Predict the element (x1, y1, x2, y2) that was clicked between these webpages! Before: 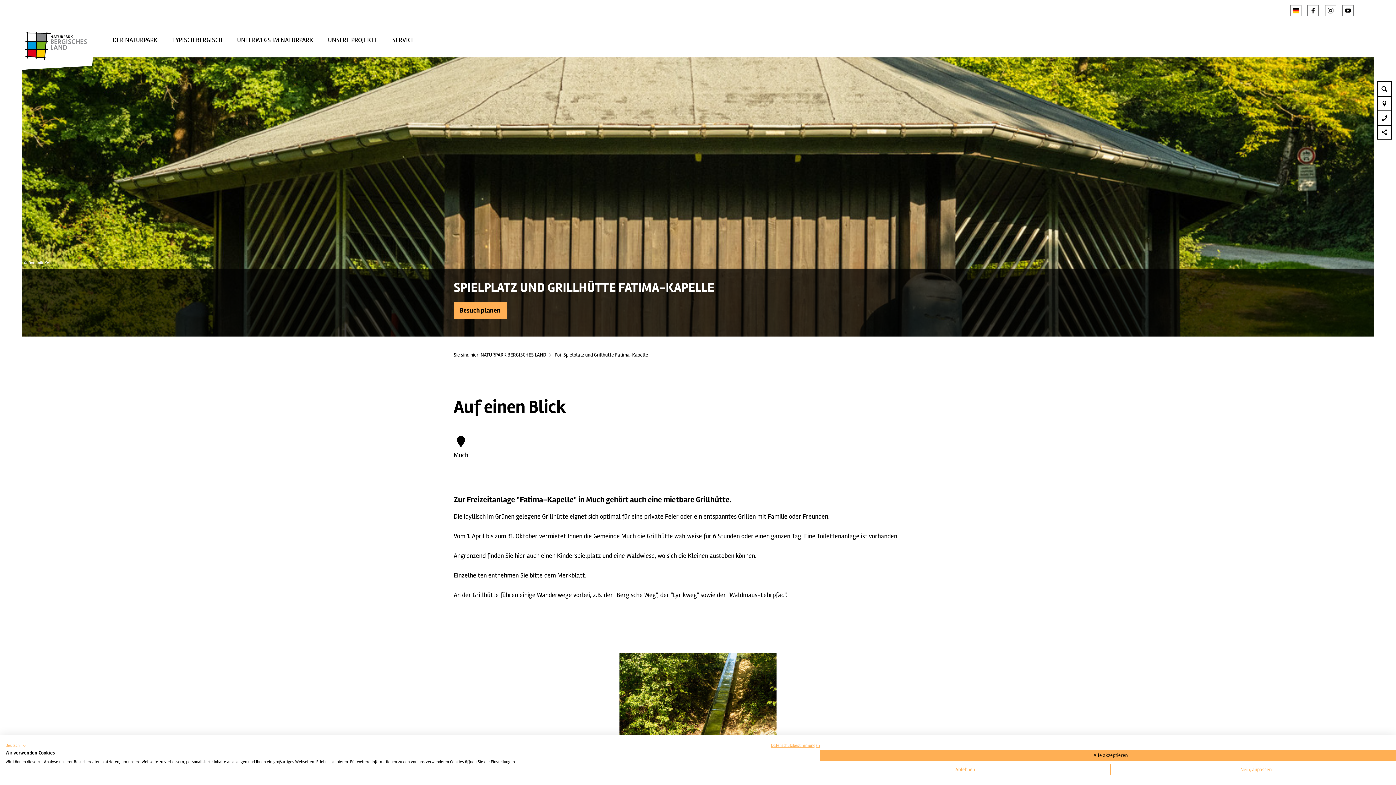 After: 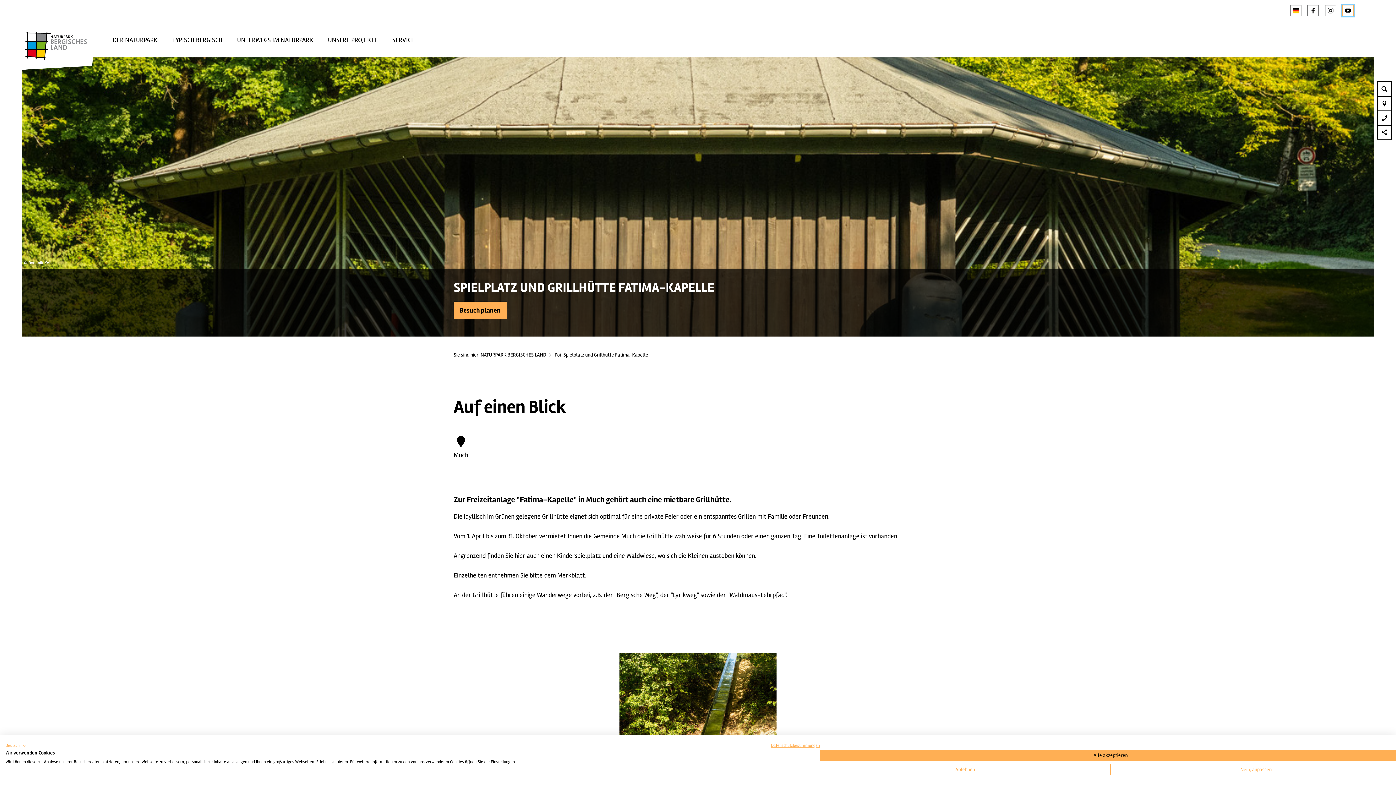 Action: bbox: (1342, 4, 1354, 16)